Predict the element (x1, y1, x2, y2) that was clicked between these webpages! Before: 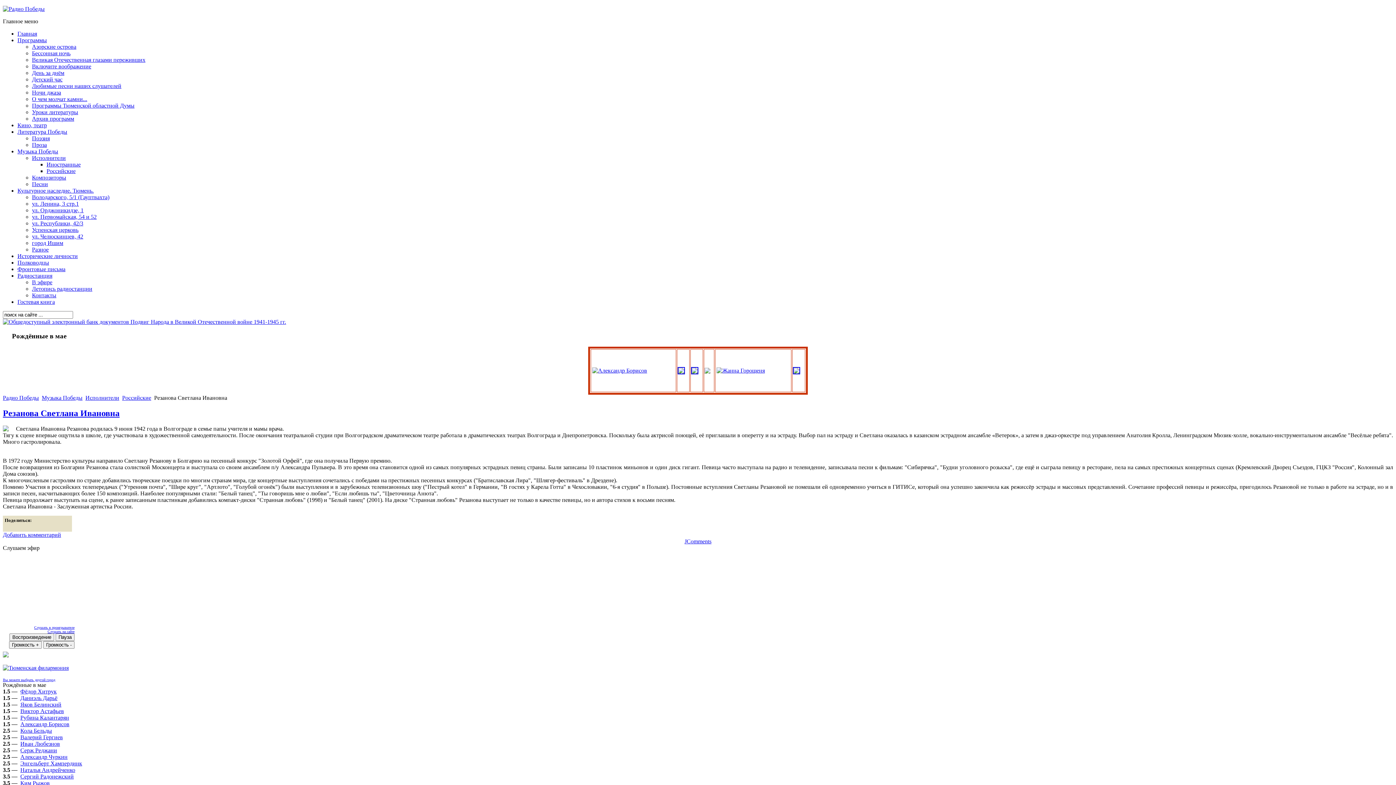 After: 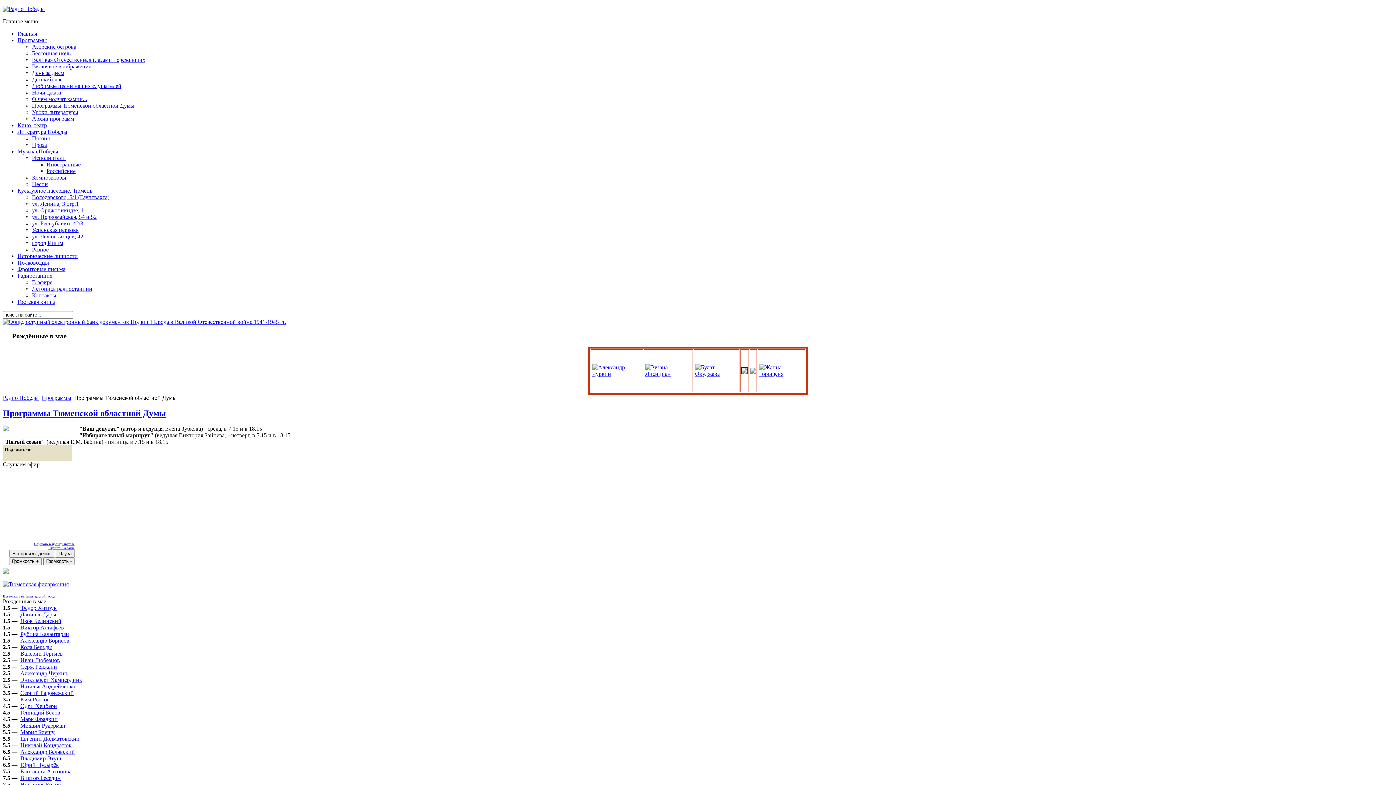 Action: bbox: (32, 102, 134, 108) label: Программы Тюменской областной Думы